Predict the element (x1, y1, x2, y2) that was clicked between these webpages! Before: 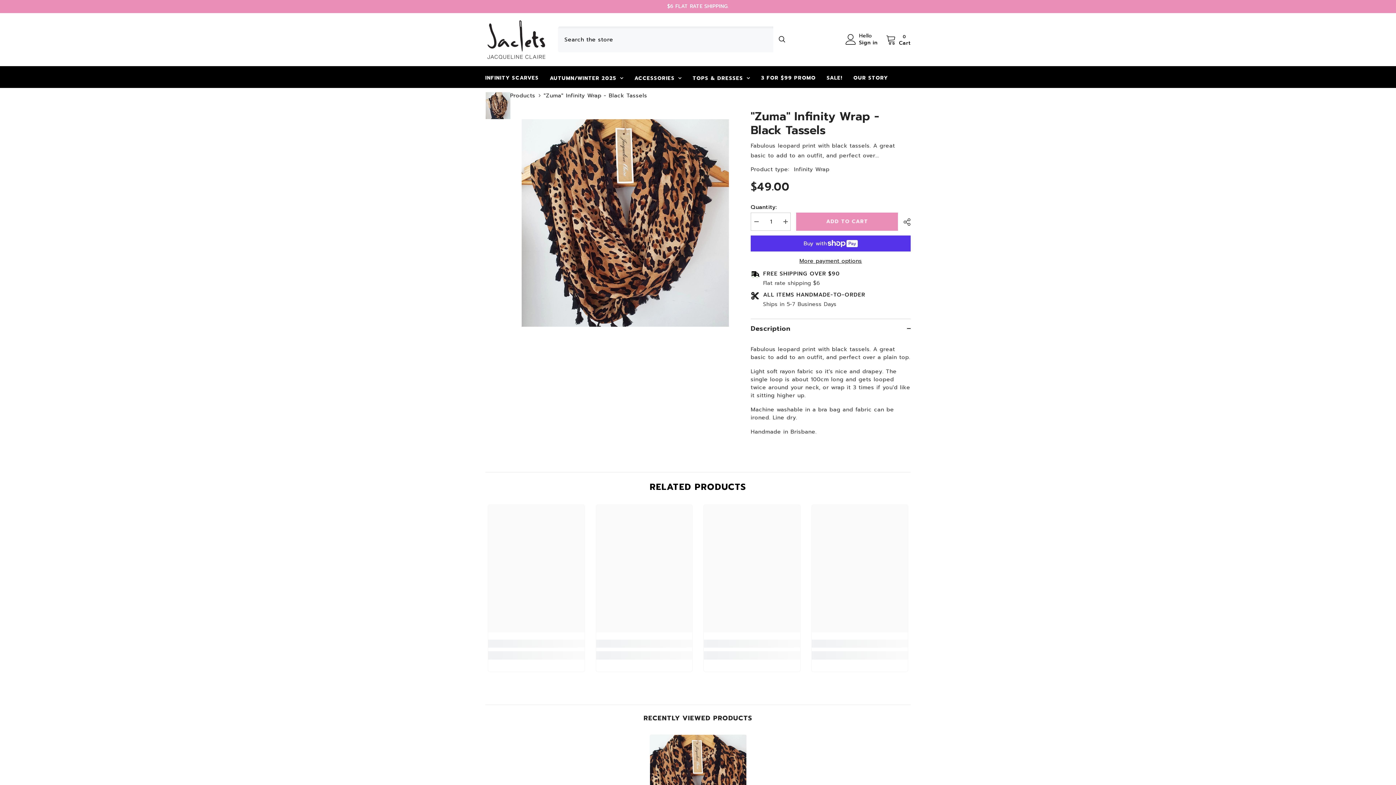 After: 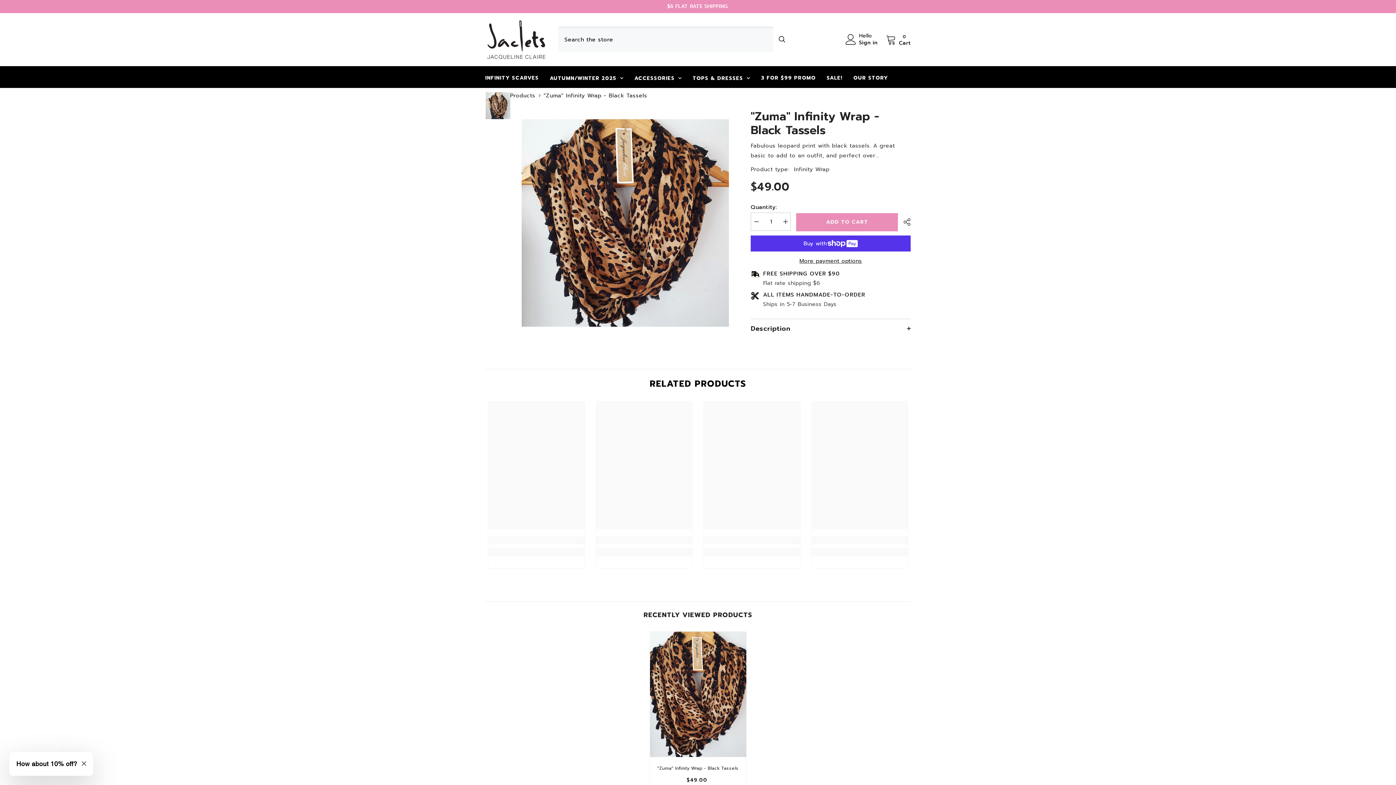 Action: bbox: (750, 319, 910, 338) label: Description
 